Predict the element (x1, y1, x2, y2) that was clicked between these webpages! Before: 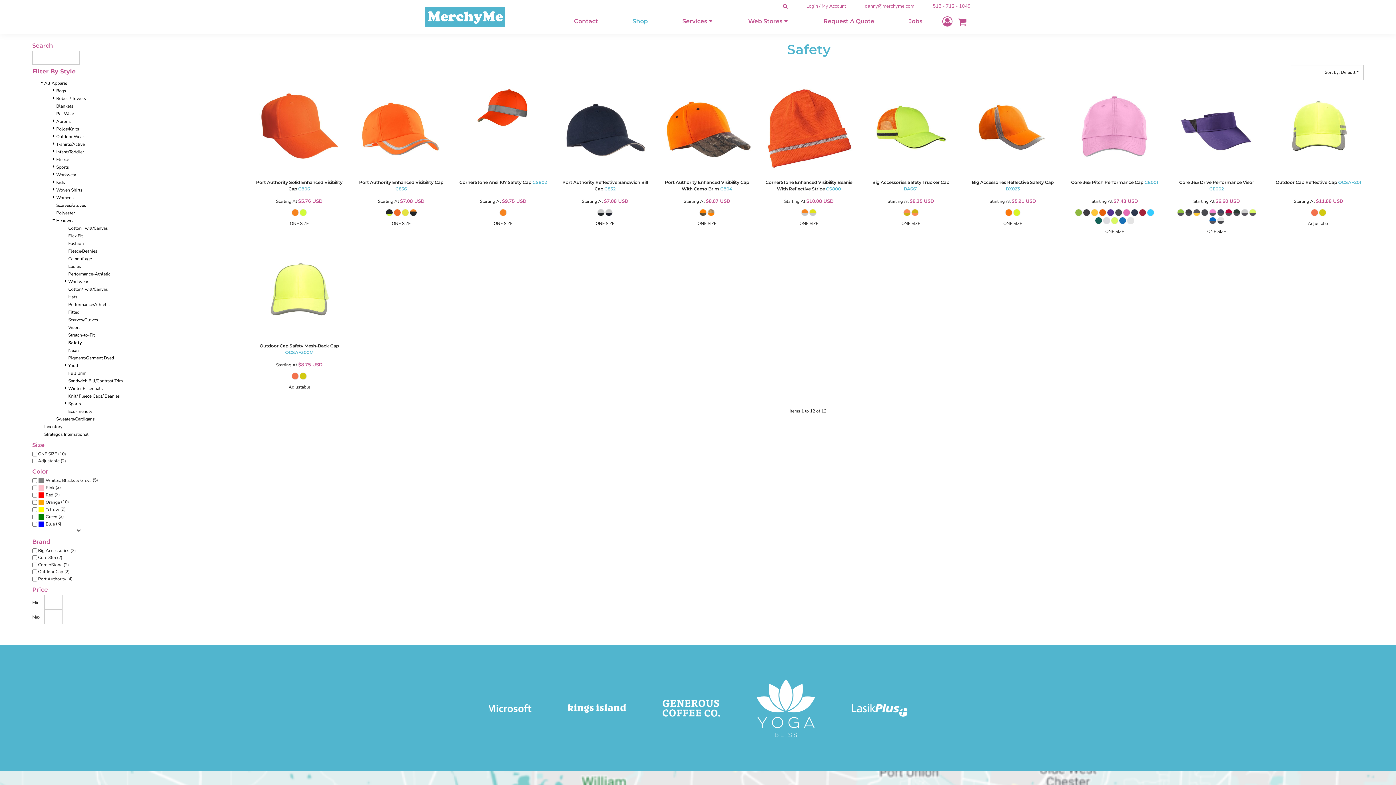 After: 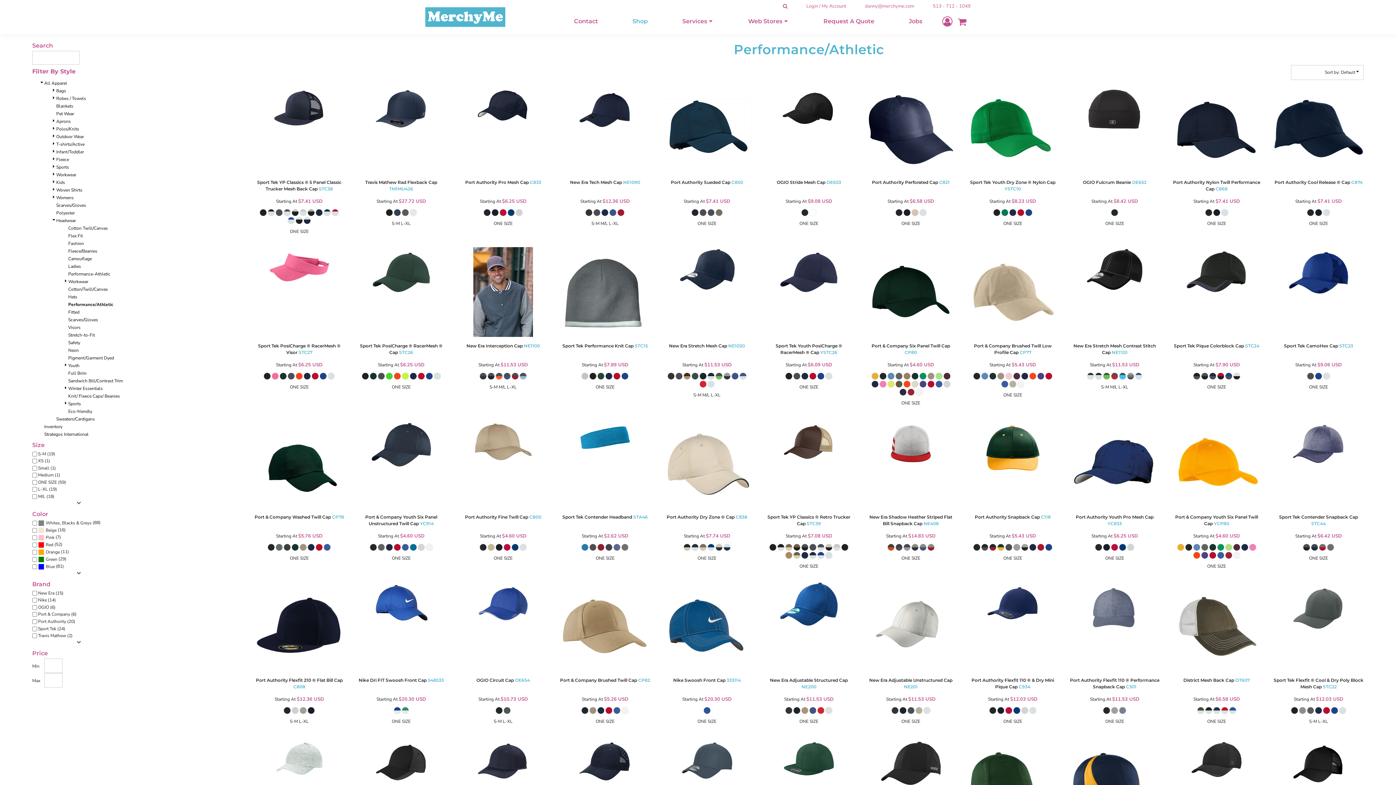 Action: label: Performance/Athletic bbox: (68, 301, 109, 307)